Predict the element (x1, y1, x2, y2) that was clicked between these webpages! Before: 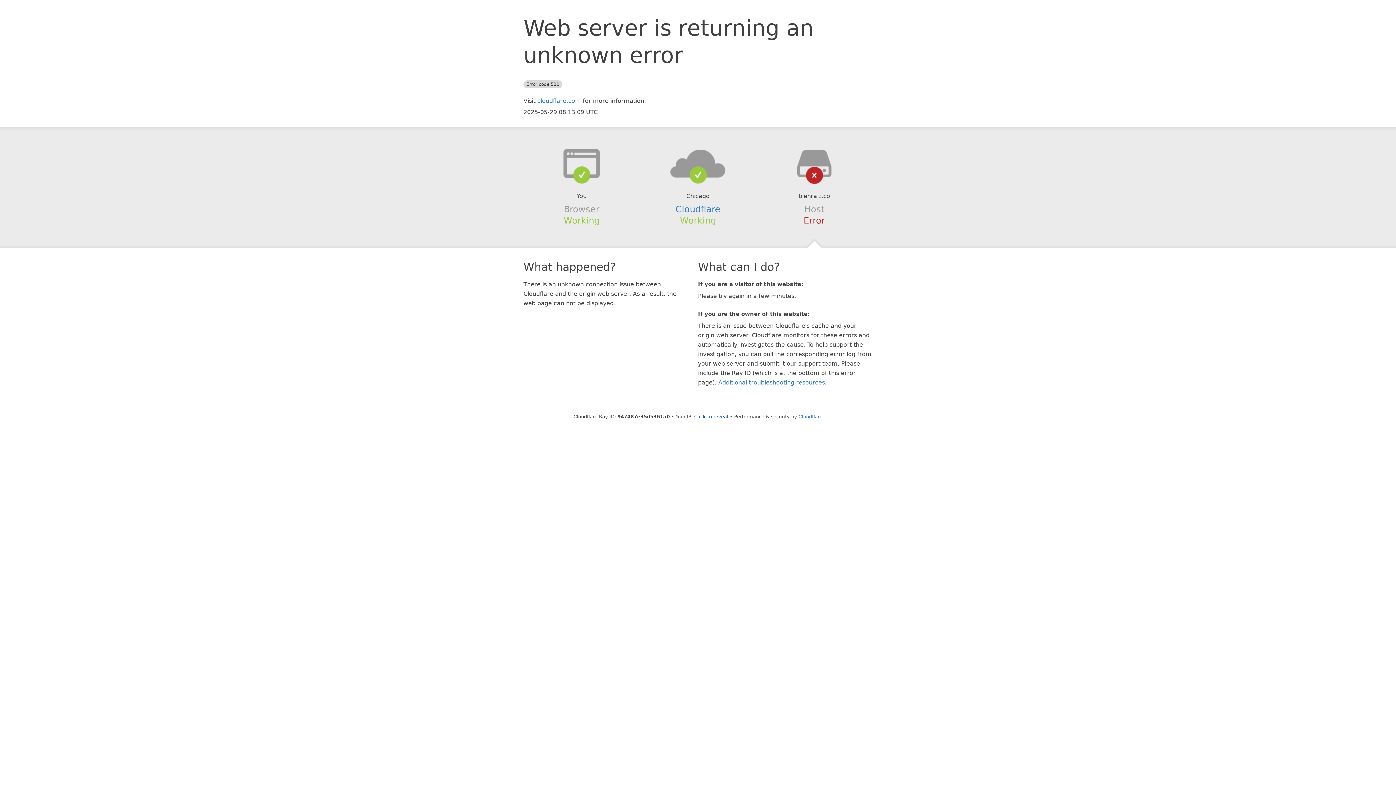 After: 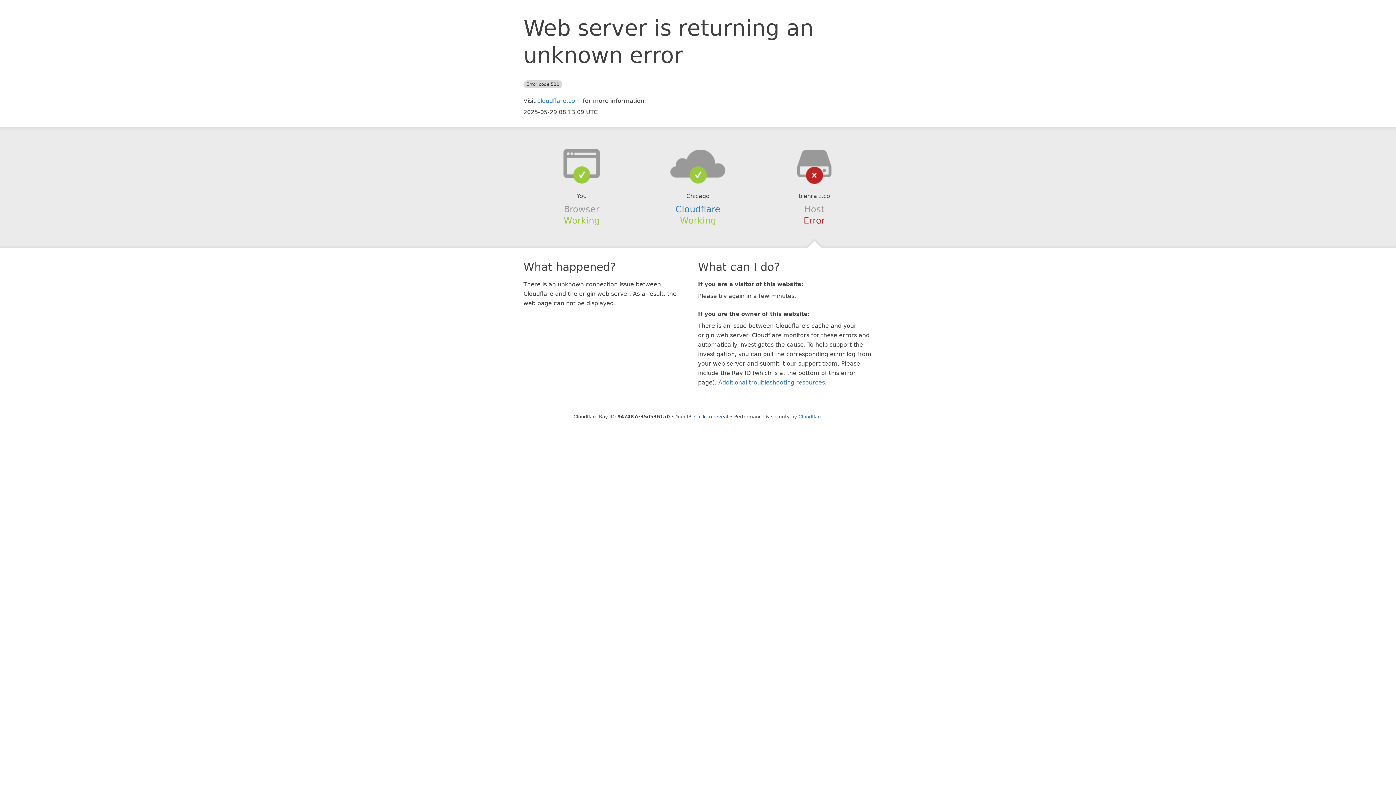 Action: bbox: (639, 148, 756, 178)